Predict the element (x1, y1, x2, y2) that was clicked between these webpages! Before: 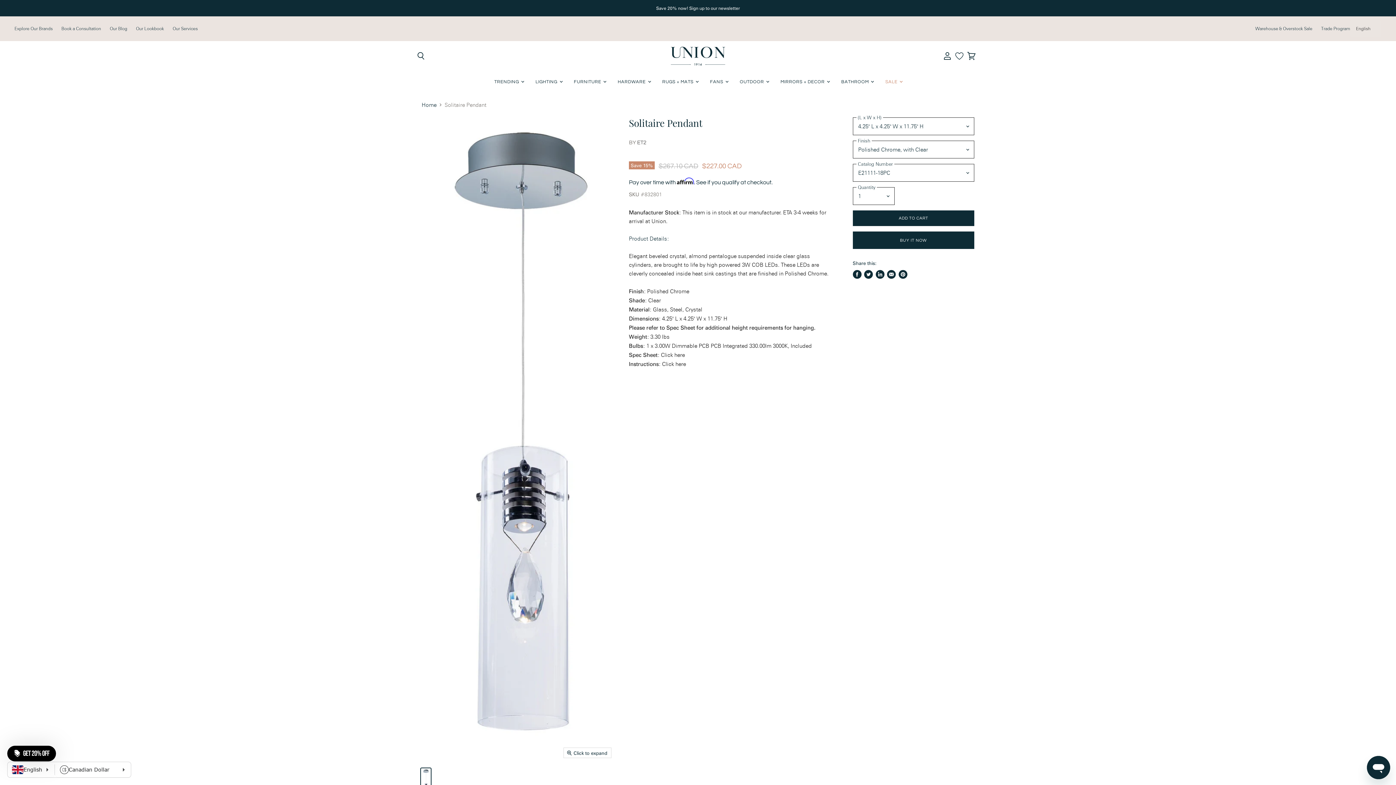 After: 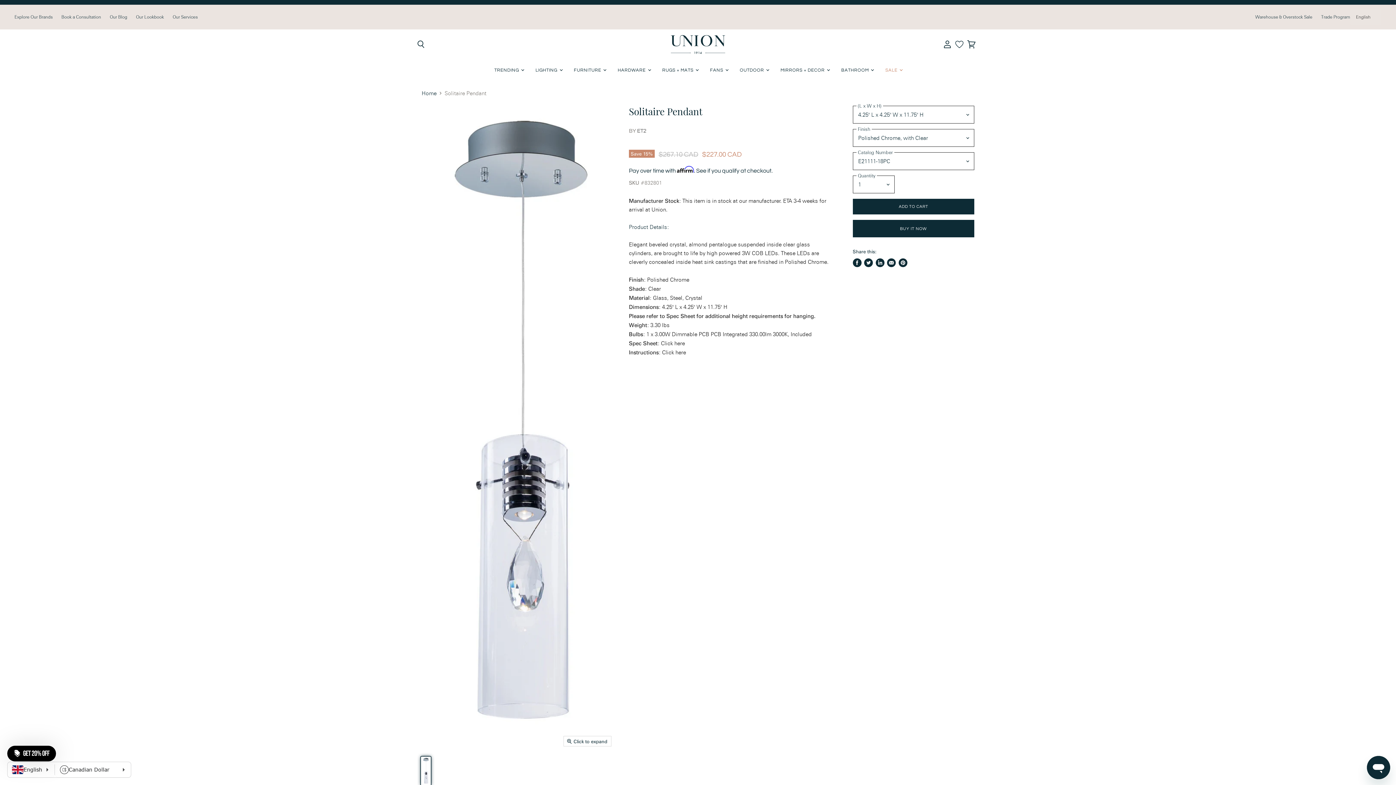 Action: bbox: (421, 768, 430, 797) label: ET2 - LED Pendant - Solitaire - Polished Chrome- Union Lighting Luminaires Decor thumbnail